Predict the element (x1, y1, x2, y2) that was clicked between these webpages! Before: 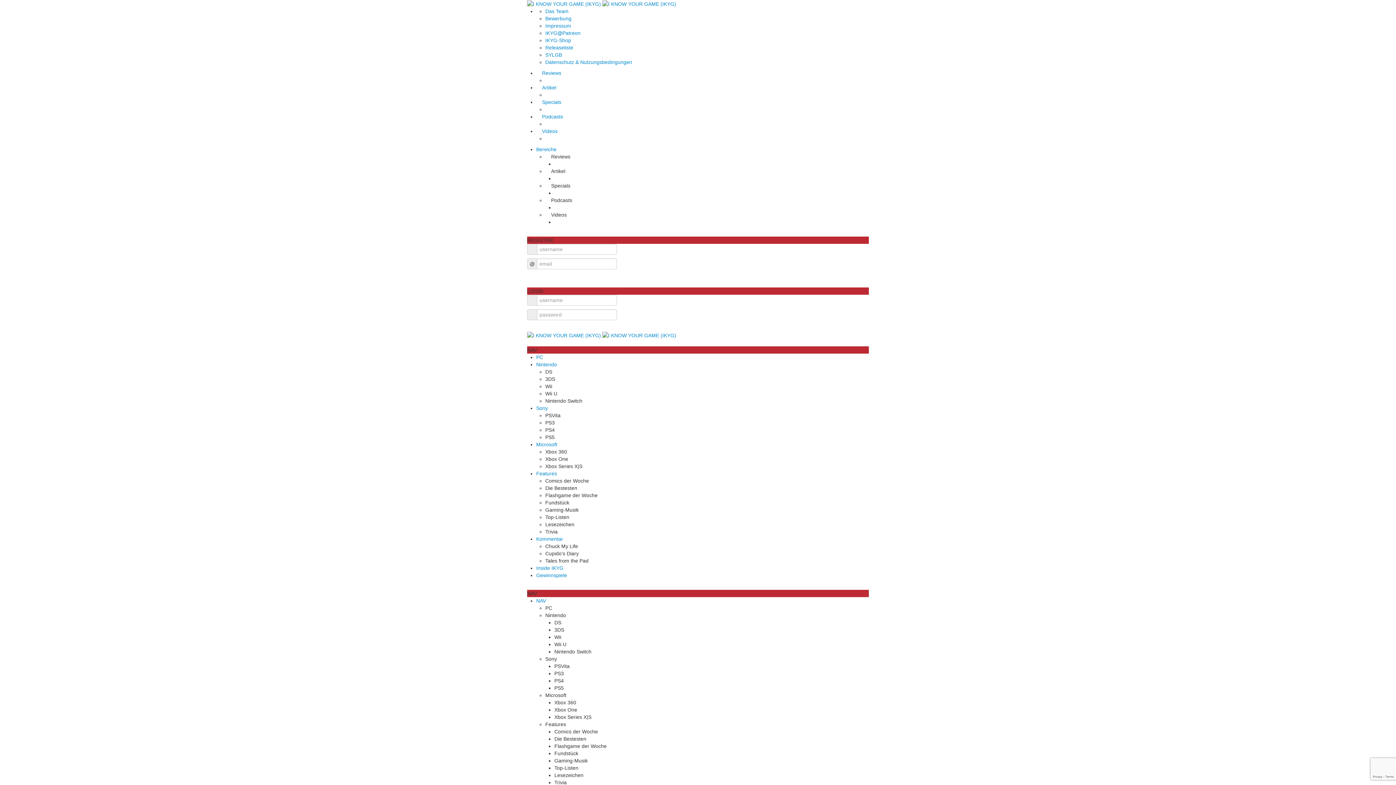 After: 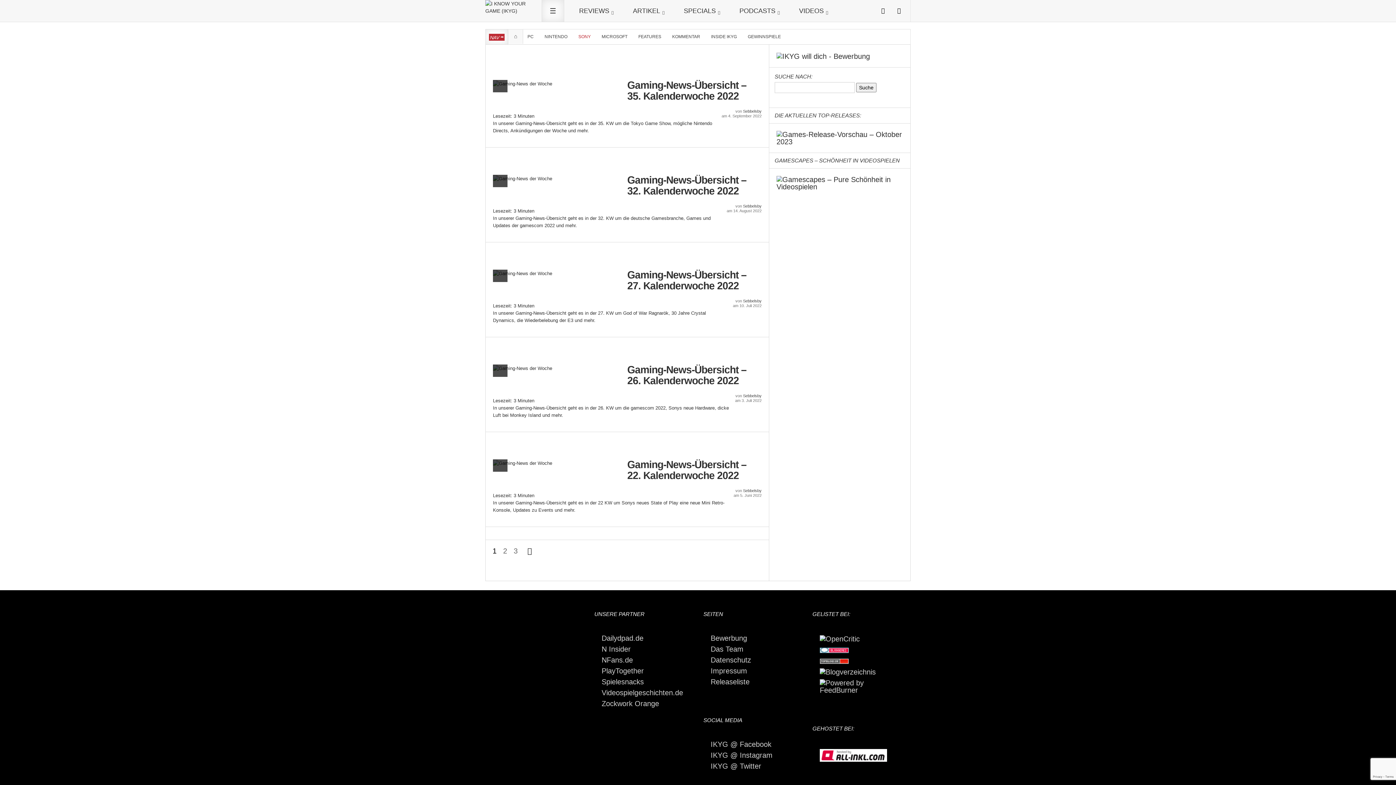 Action: bbox: (545, 656, 557, 662) label: Sony